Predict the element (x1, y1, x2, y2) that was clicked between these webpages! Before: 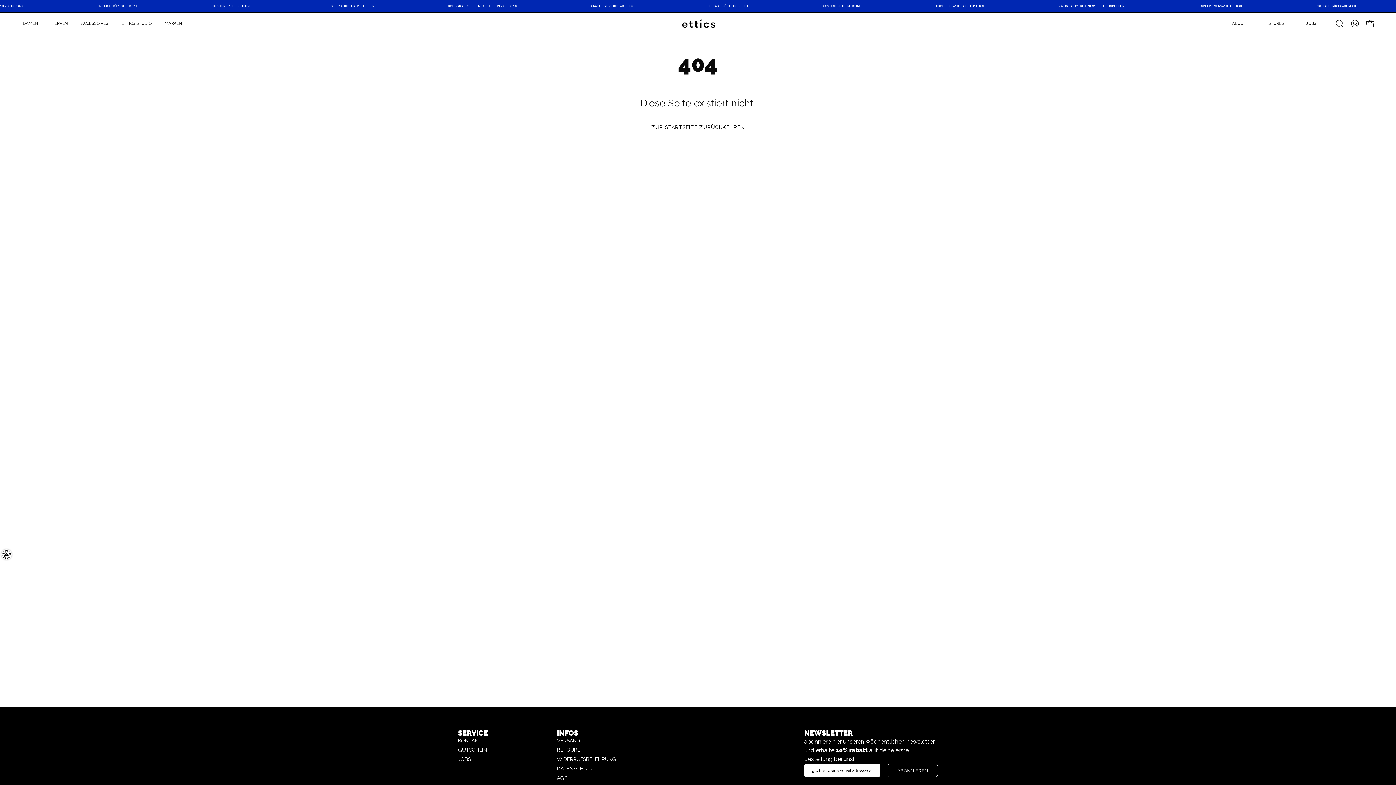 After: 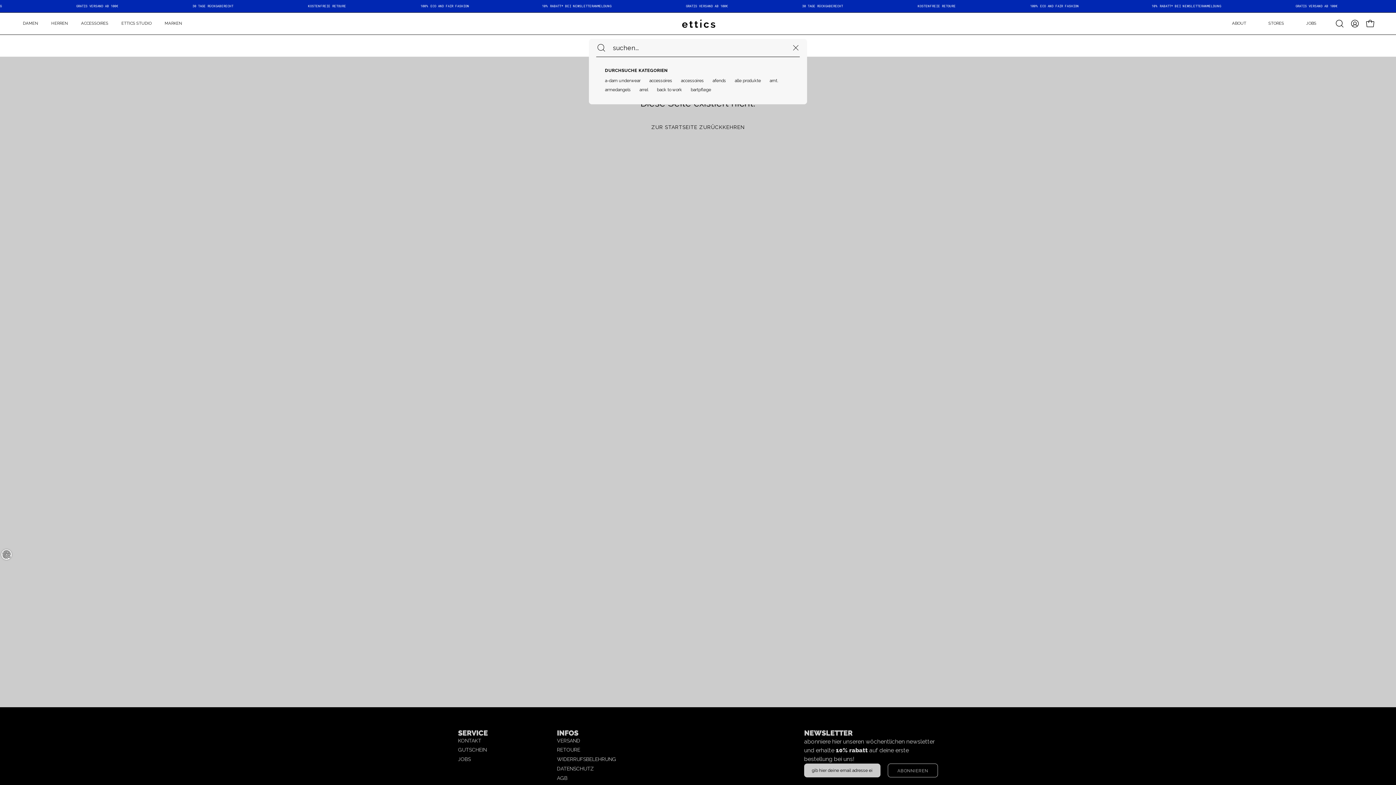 Action: label: Suchleiste öffnen bbox: (1332, 15, 1347, 31)